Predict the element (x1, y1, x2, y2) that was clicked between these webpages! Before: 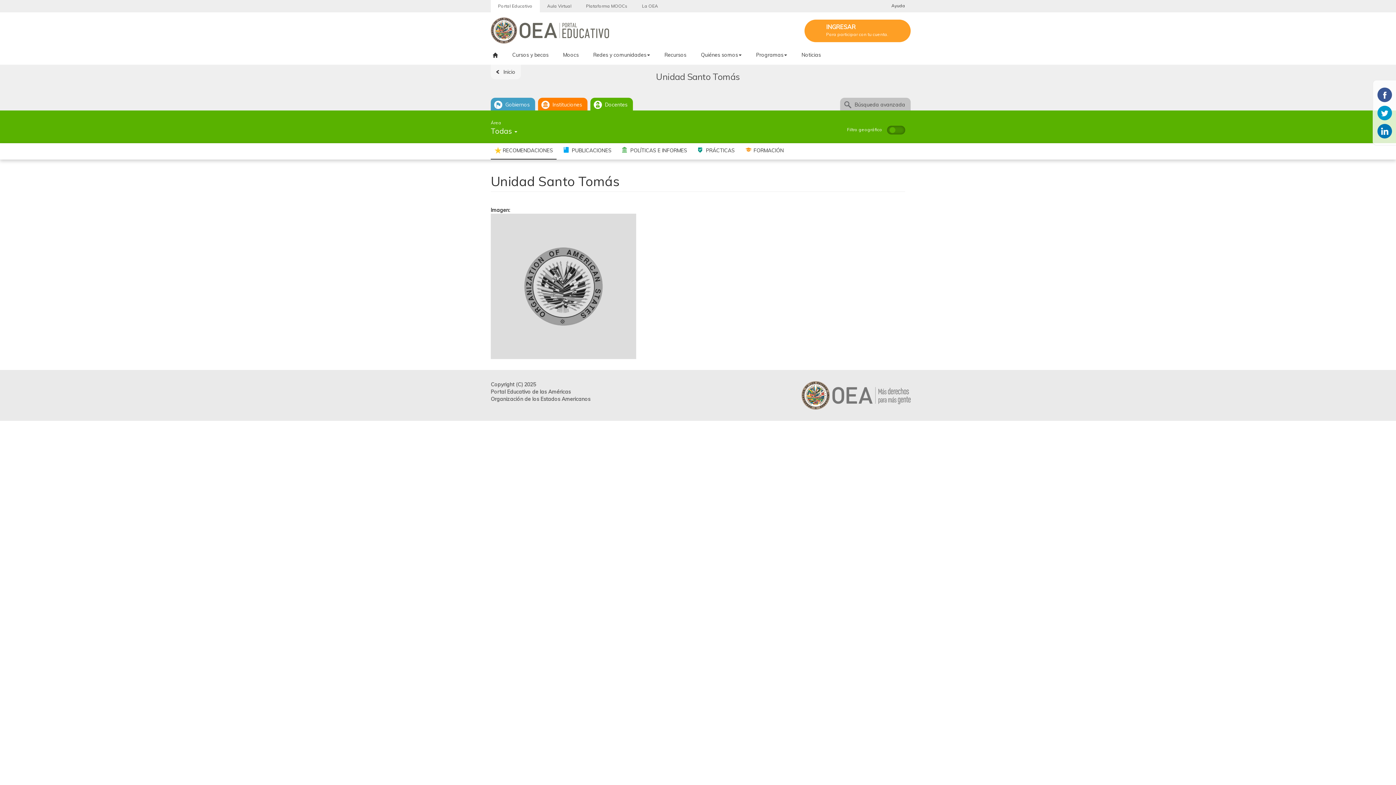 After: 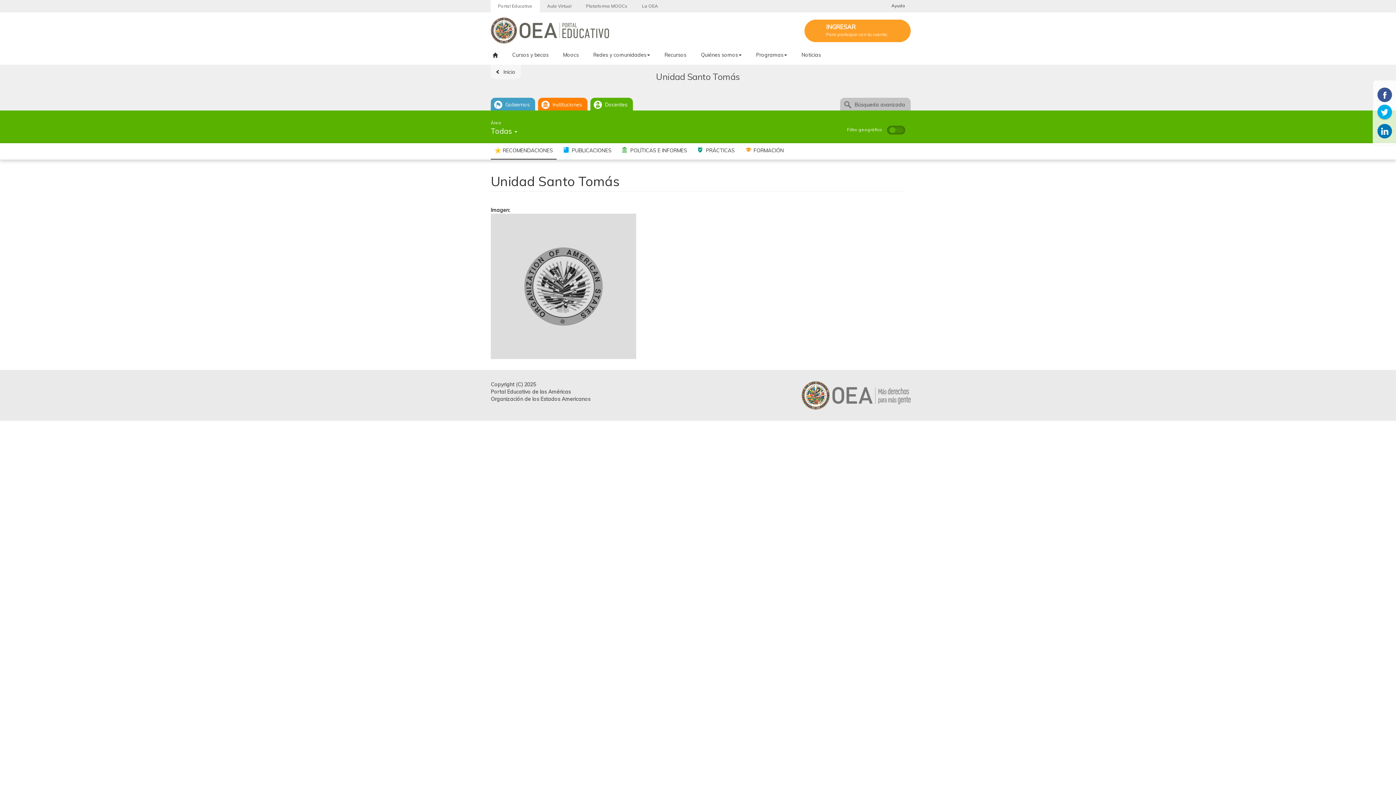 Action: bbox: (1377, 105, 1396, 120)